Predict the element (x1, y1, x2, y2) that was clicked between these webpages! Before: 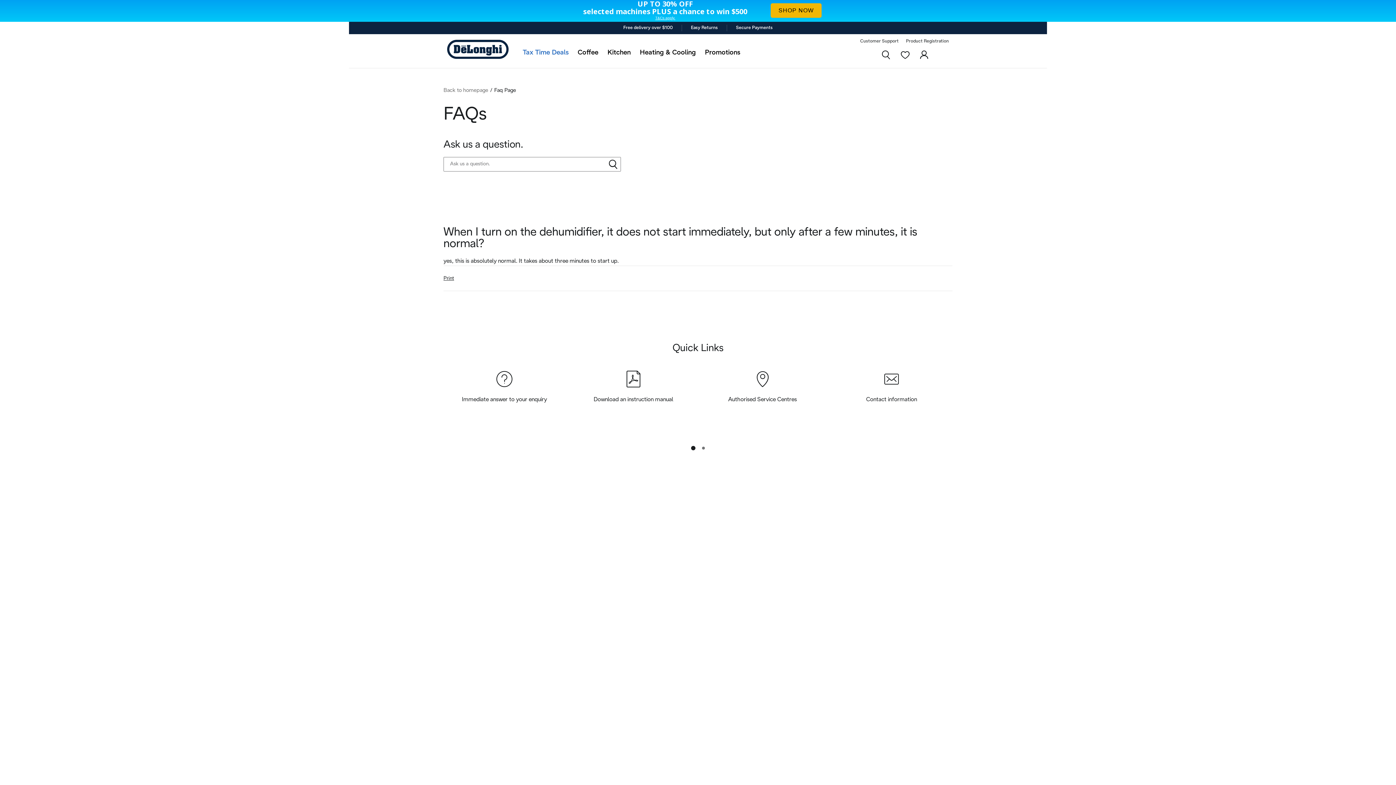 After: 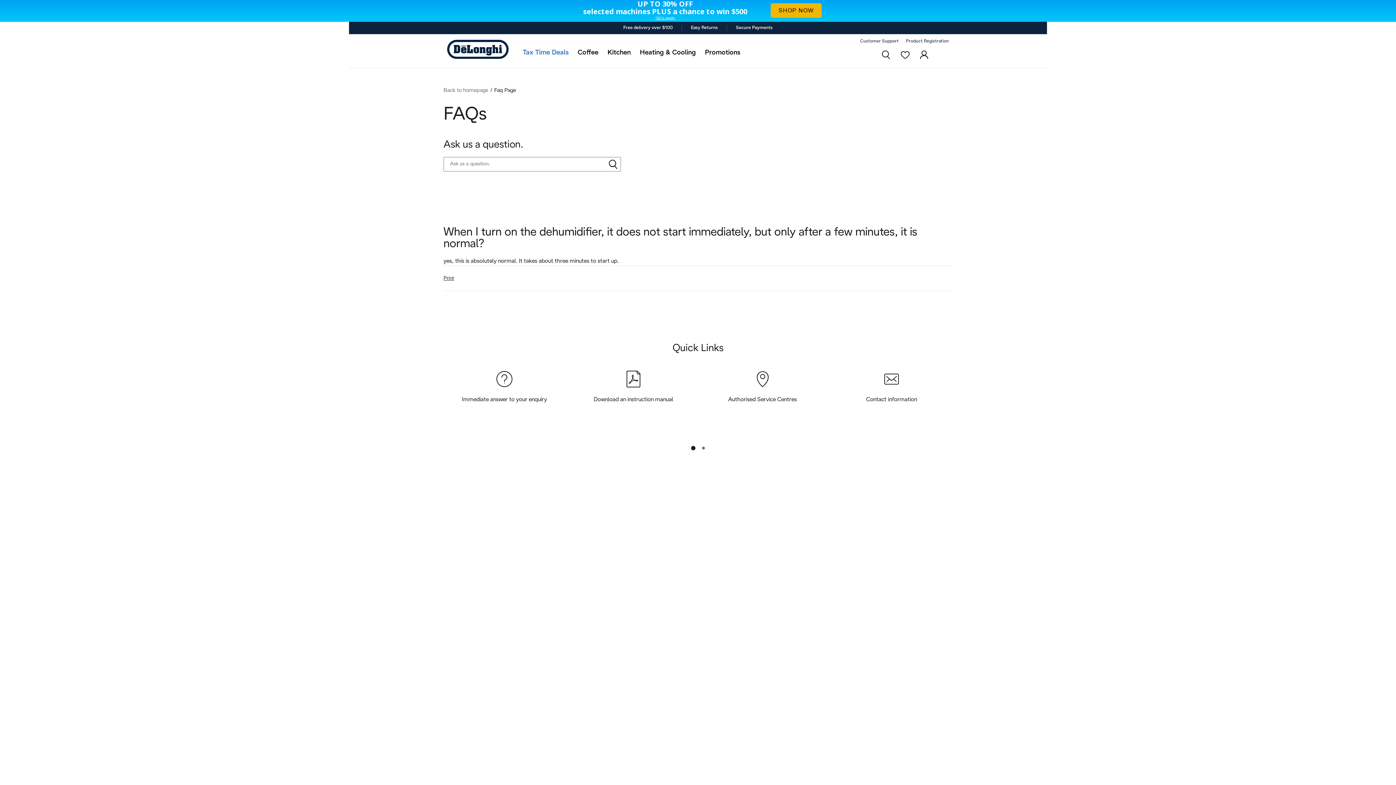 Action: bbox: (691, 446, 695, 450) label: Go to slide 1